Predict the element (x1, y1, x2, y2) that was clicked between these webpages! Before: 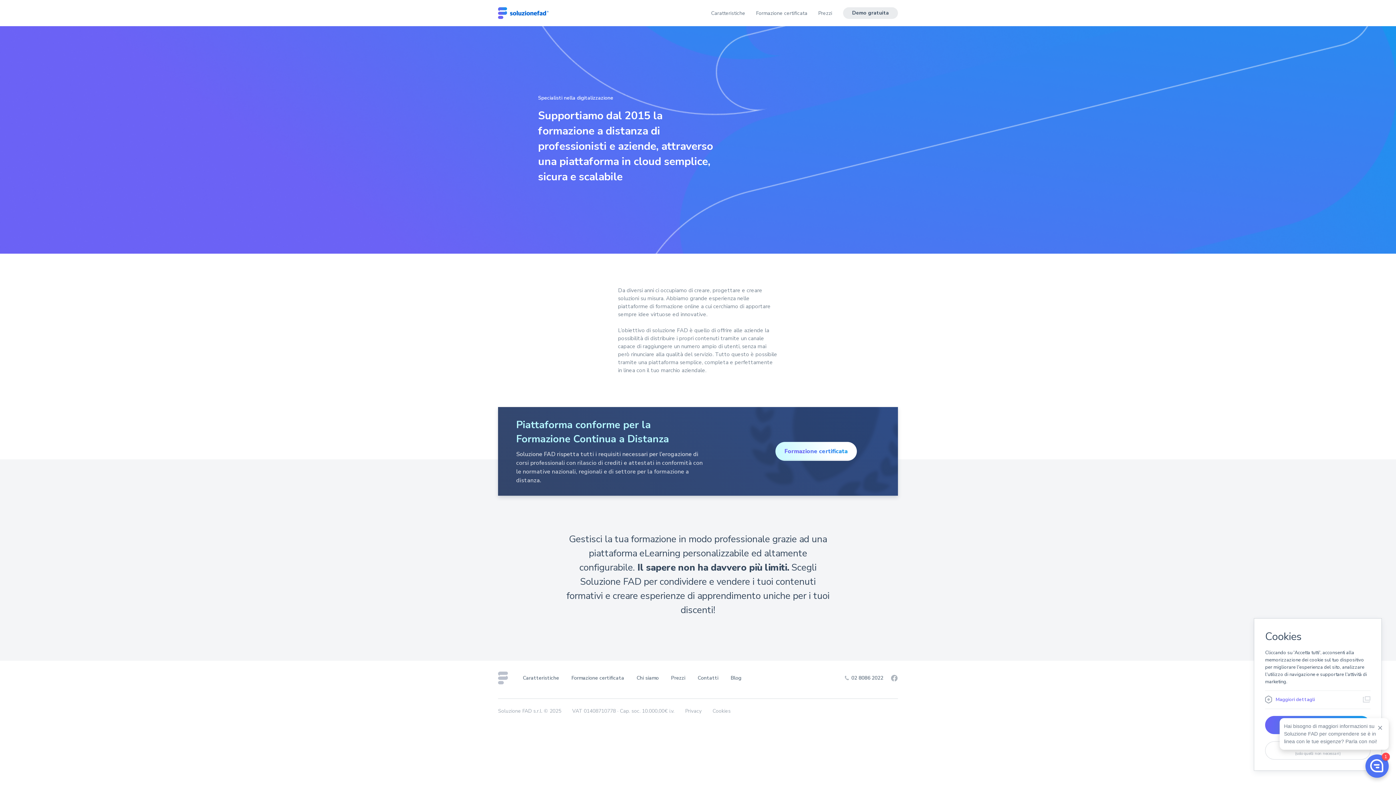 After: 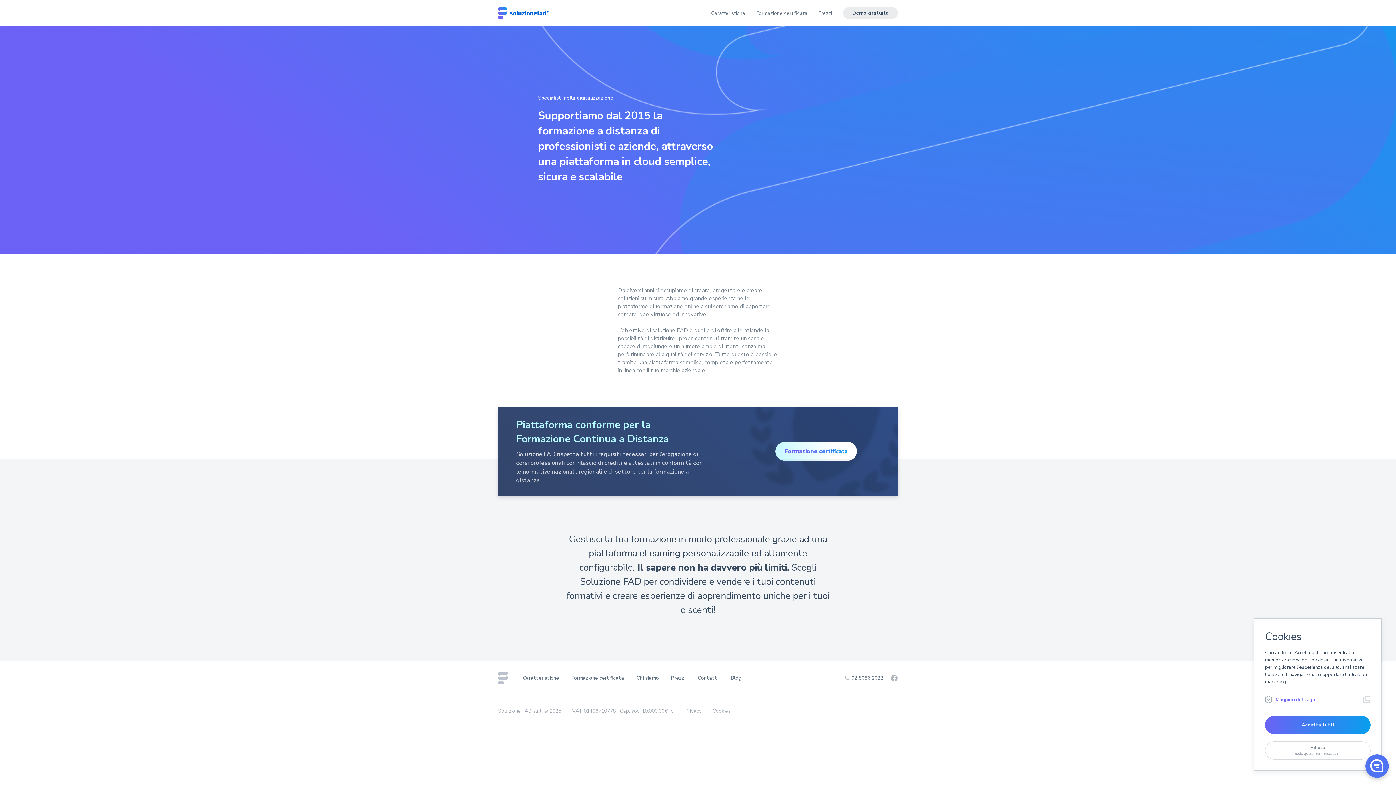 Action: bbox: (636, 674, 660, 681) label: Chi siamo 